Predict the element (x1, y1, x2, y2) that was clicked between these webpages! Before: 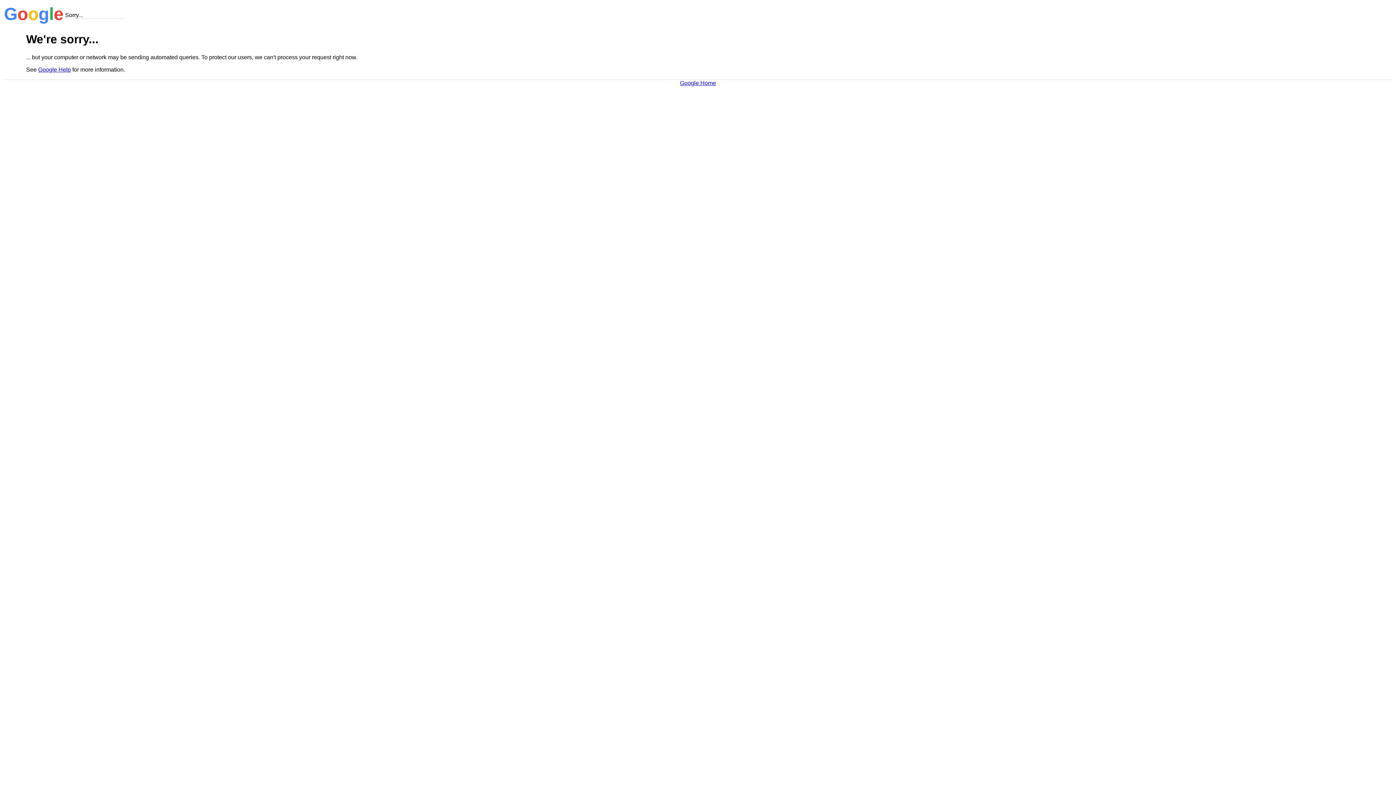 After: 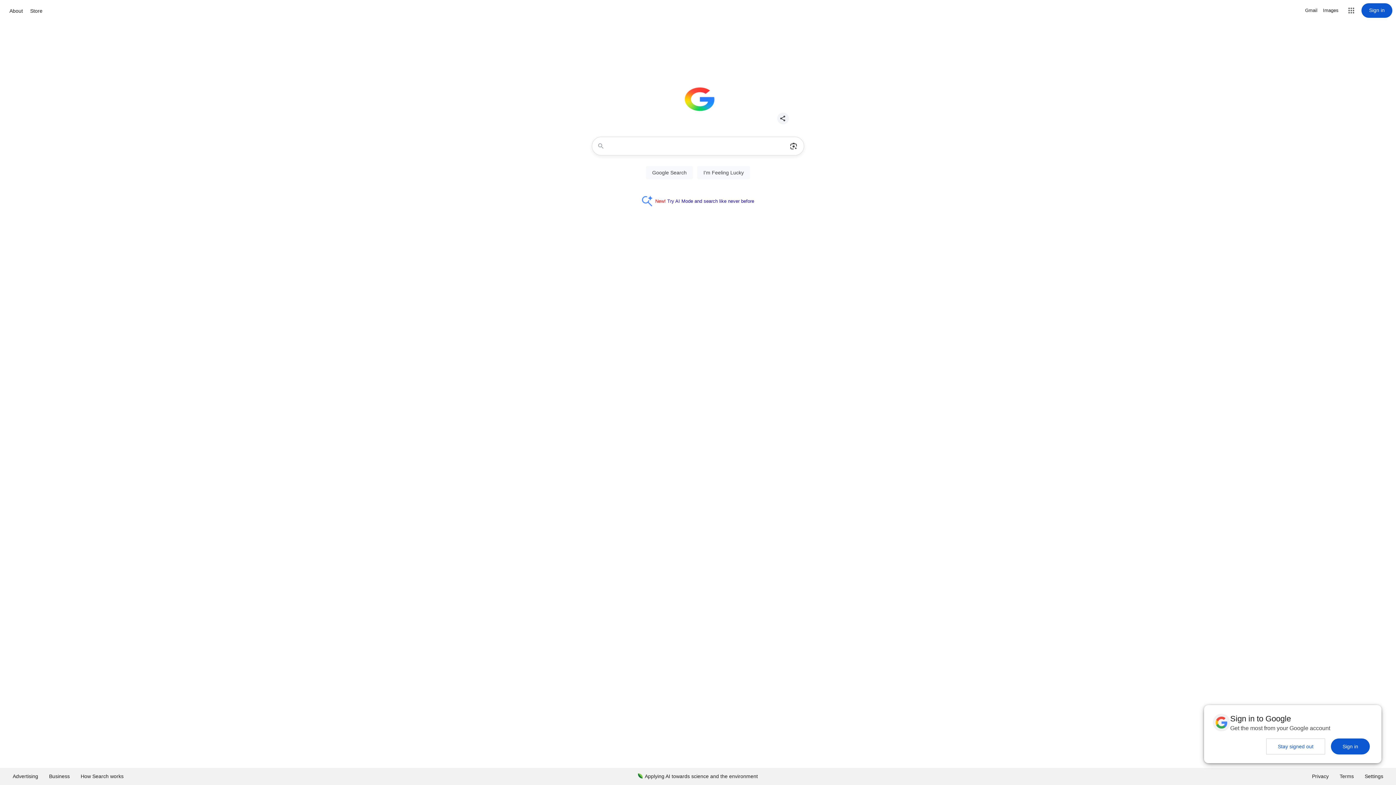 Action: bbox: (680, 79, 716, 86) label: Google Home